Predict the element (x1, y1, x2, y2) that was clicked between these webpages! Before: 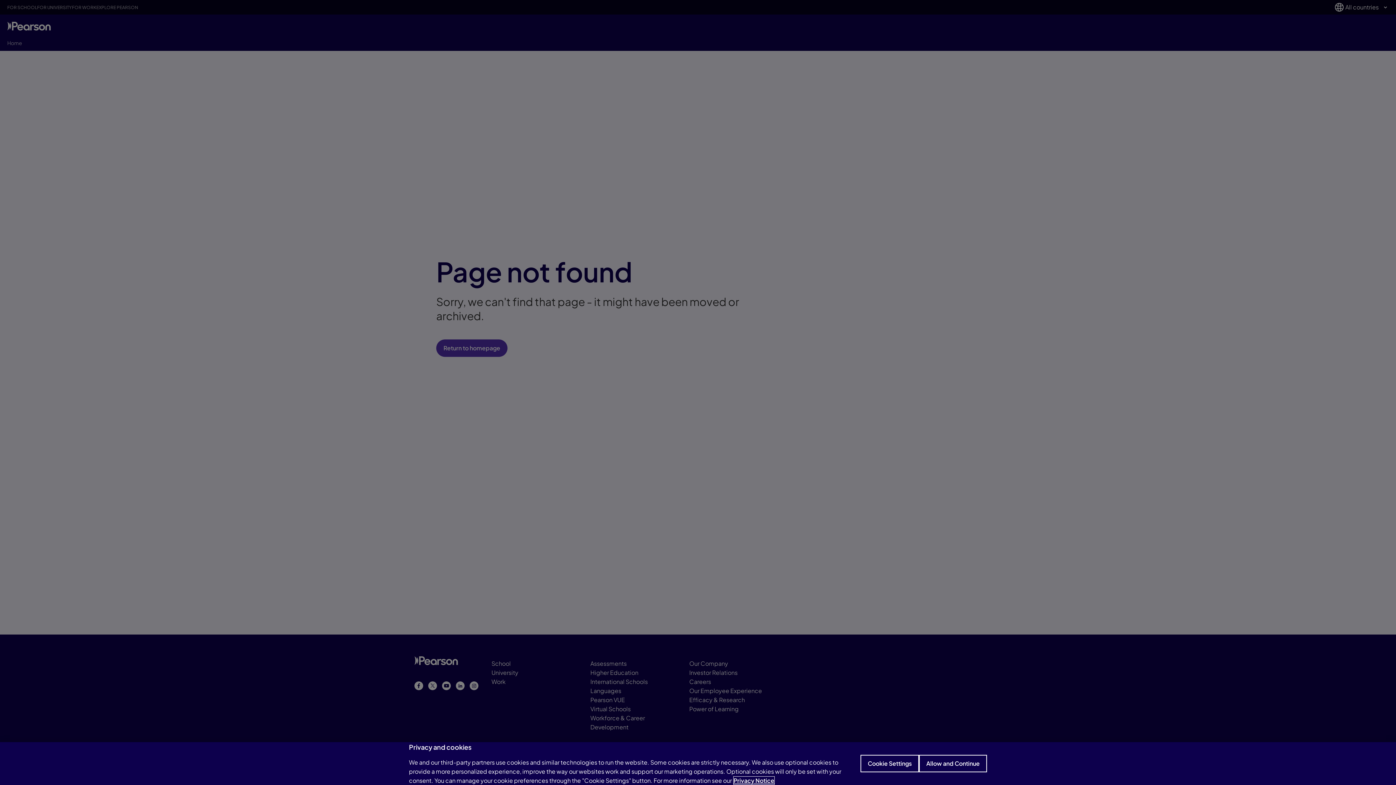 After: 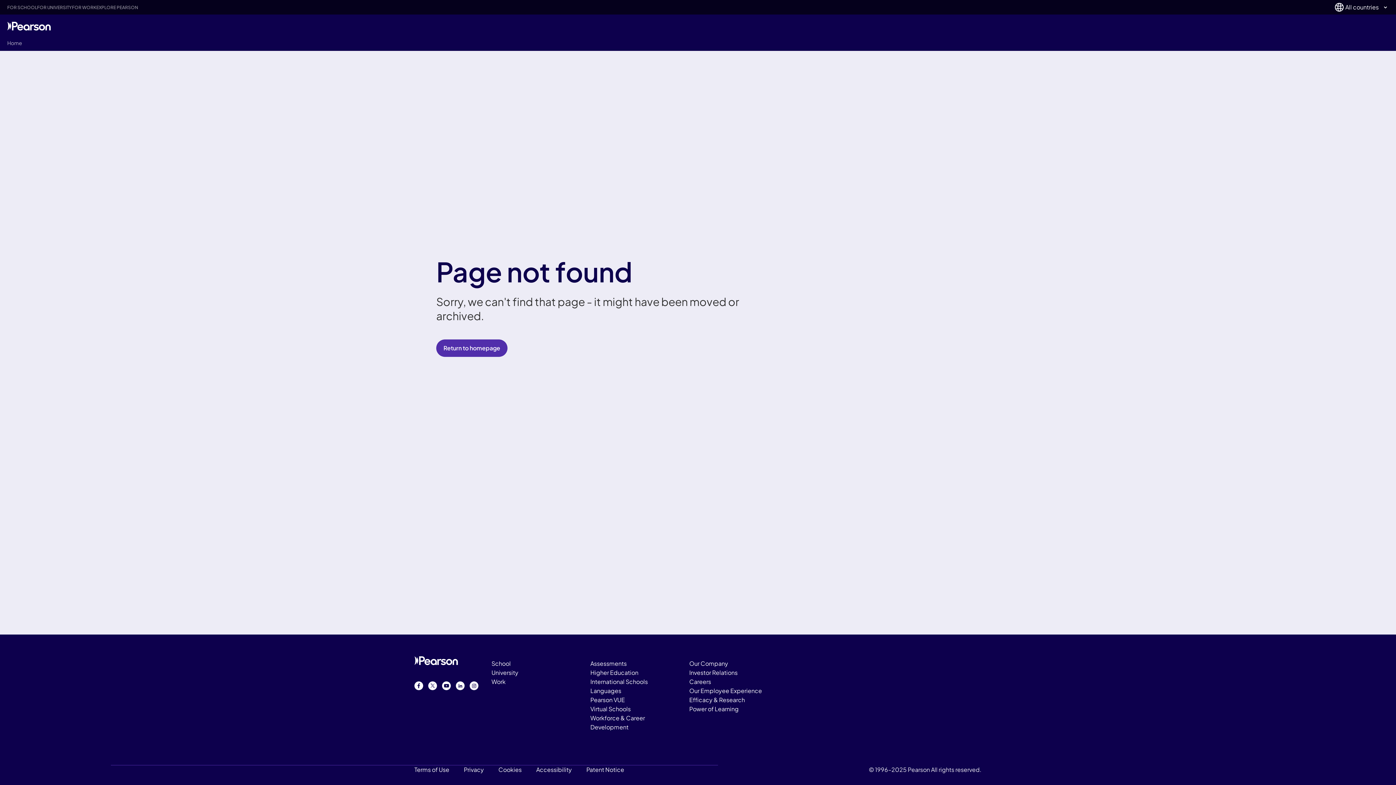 Action: label: Allow and Continue bbox: (919, 755, 987, 772)